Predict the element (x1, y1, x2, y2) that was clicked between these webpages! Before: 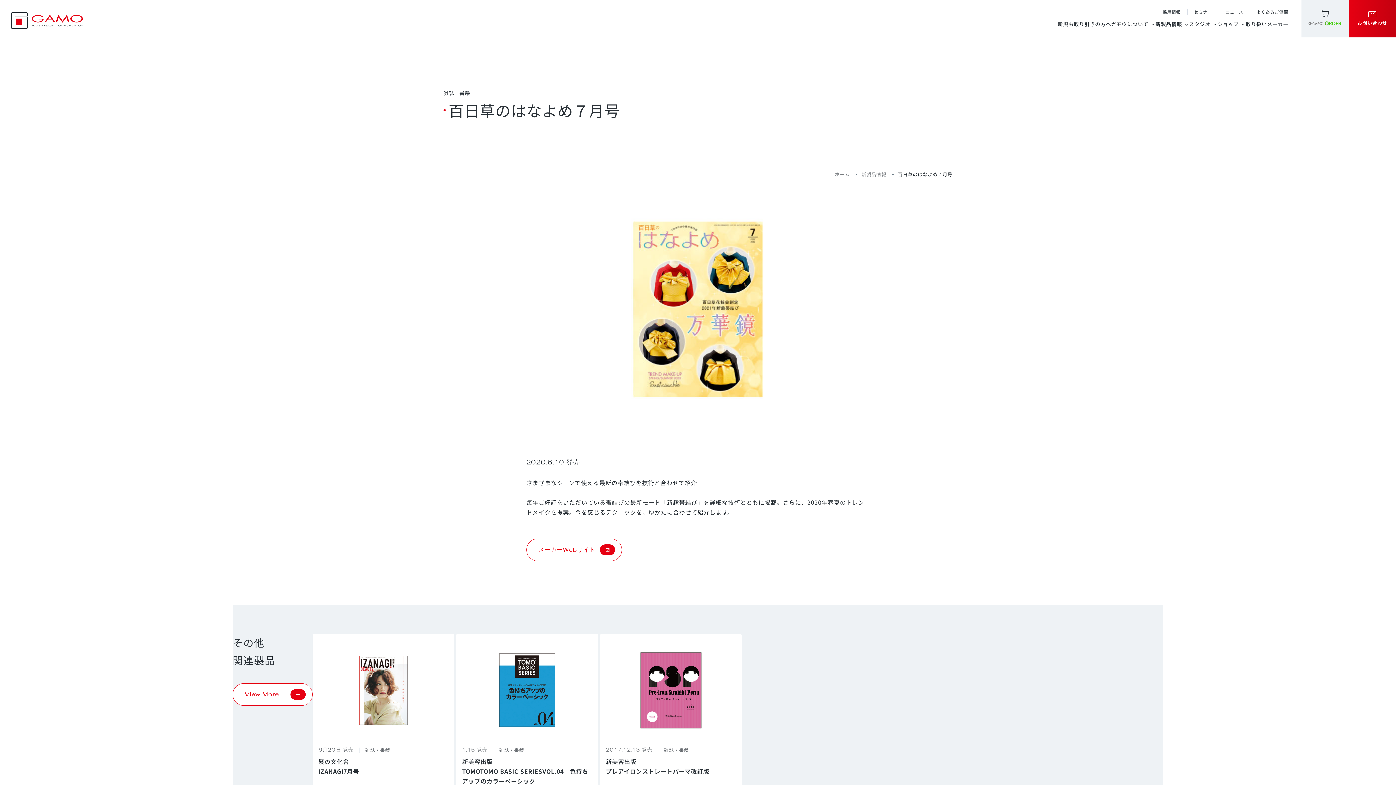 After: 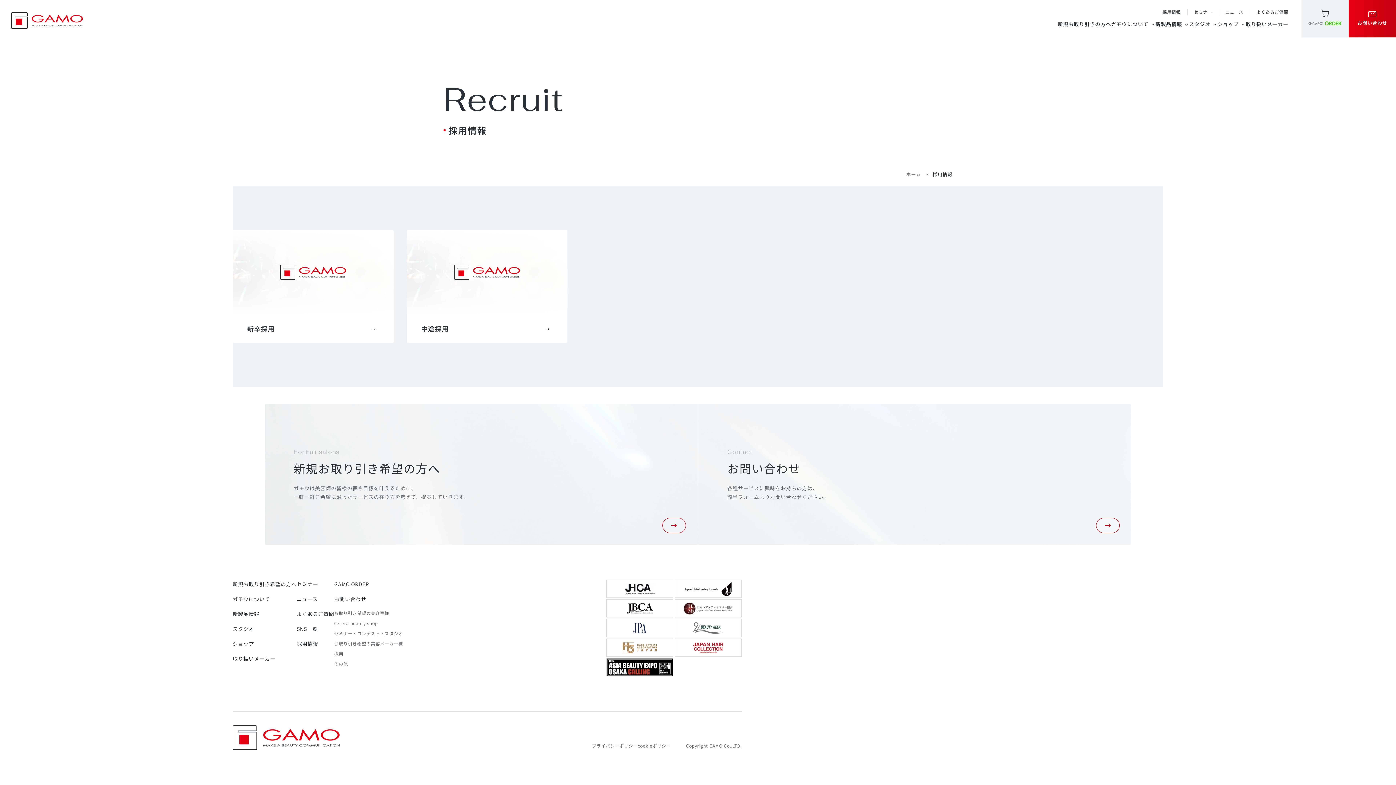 Action: label: 採用情報 bbox: (1162, 8, 1181, 15)